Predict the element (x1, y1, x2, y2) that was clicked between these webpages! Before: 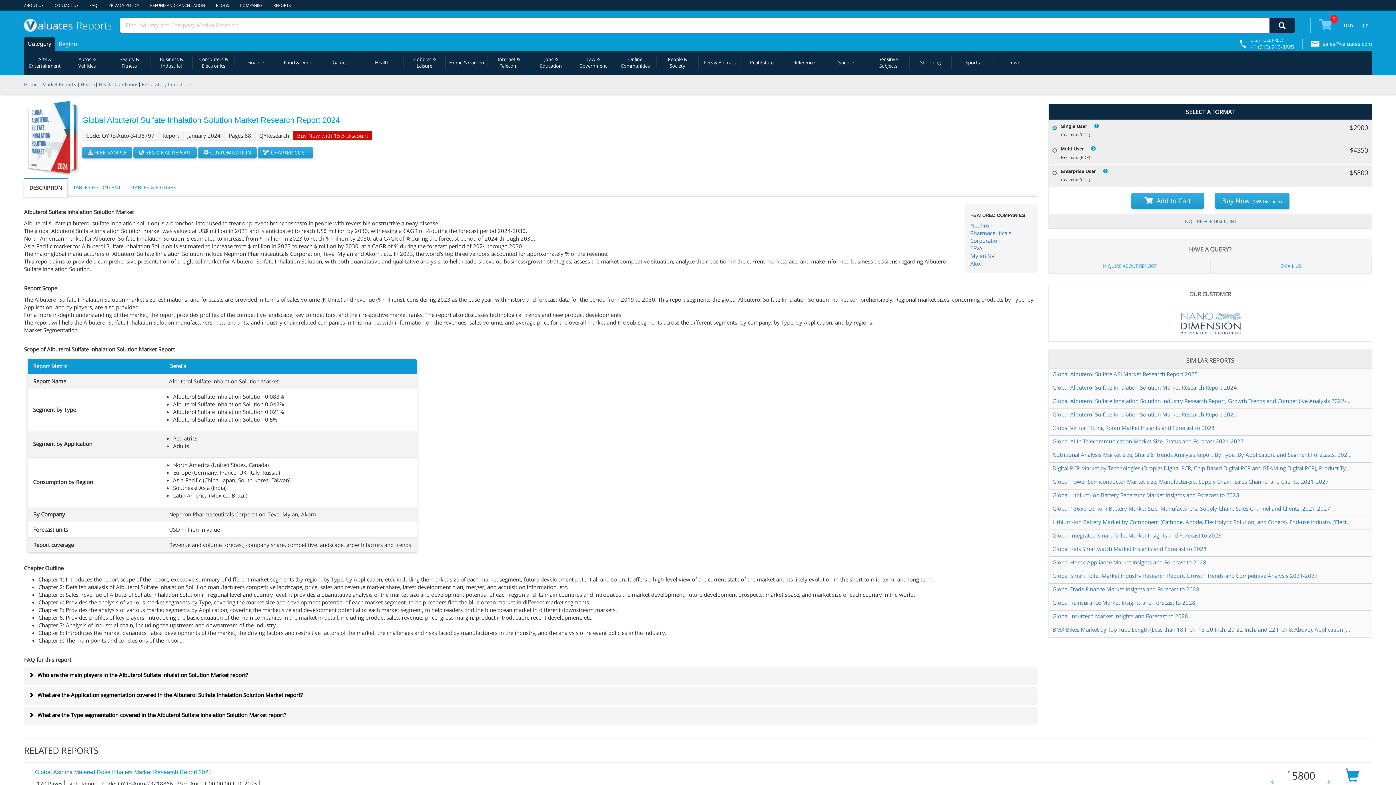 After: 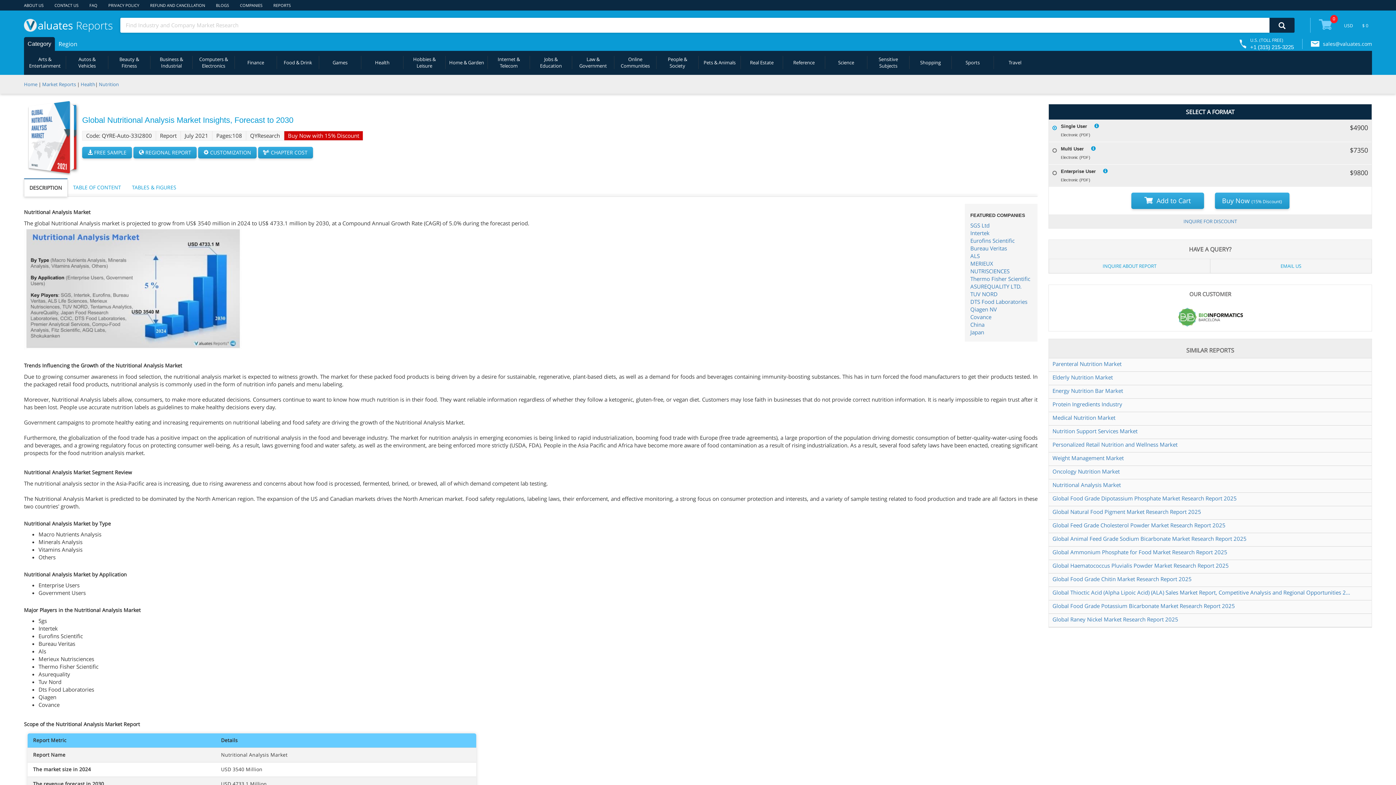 Action: bbox: (1052, 451, 1352, 458) label: Nutritional Analysis Market Size, Share & Trends Analysis Report By Type, By Application, and Segment Forecasts, 2021-2027